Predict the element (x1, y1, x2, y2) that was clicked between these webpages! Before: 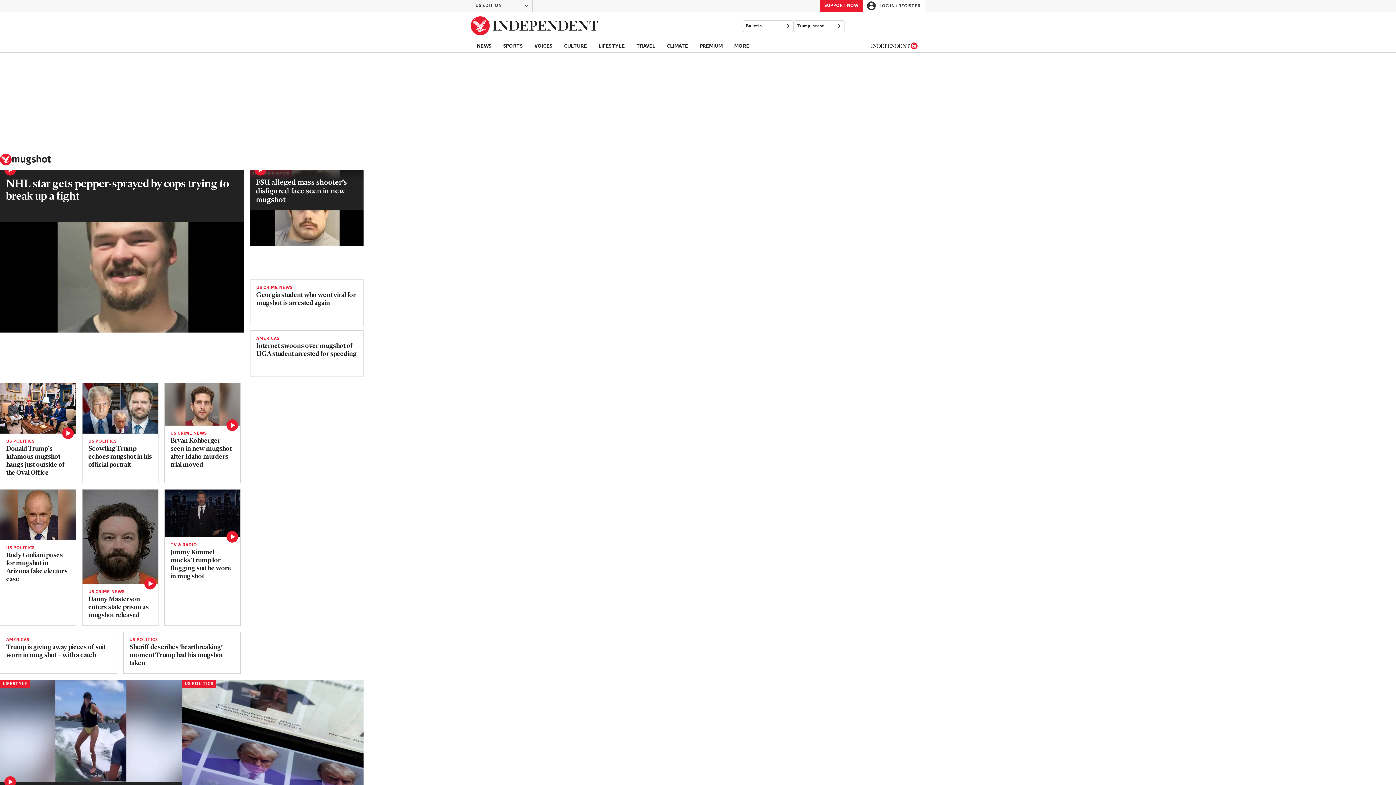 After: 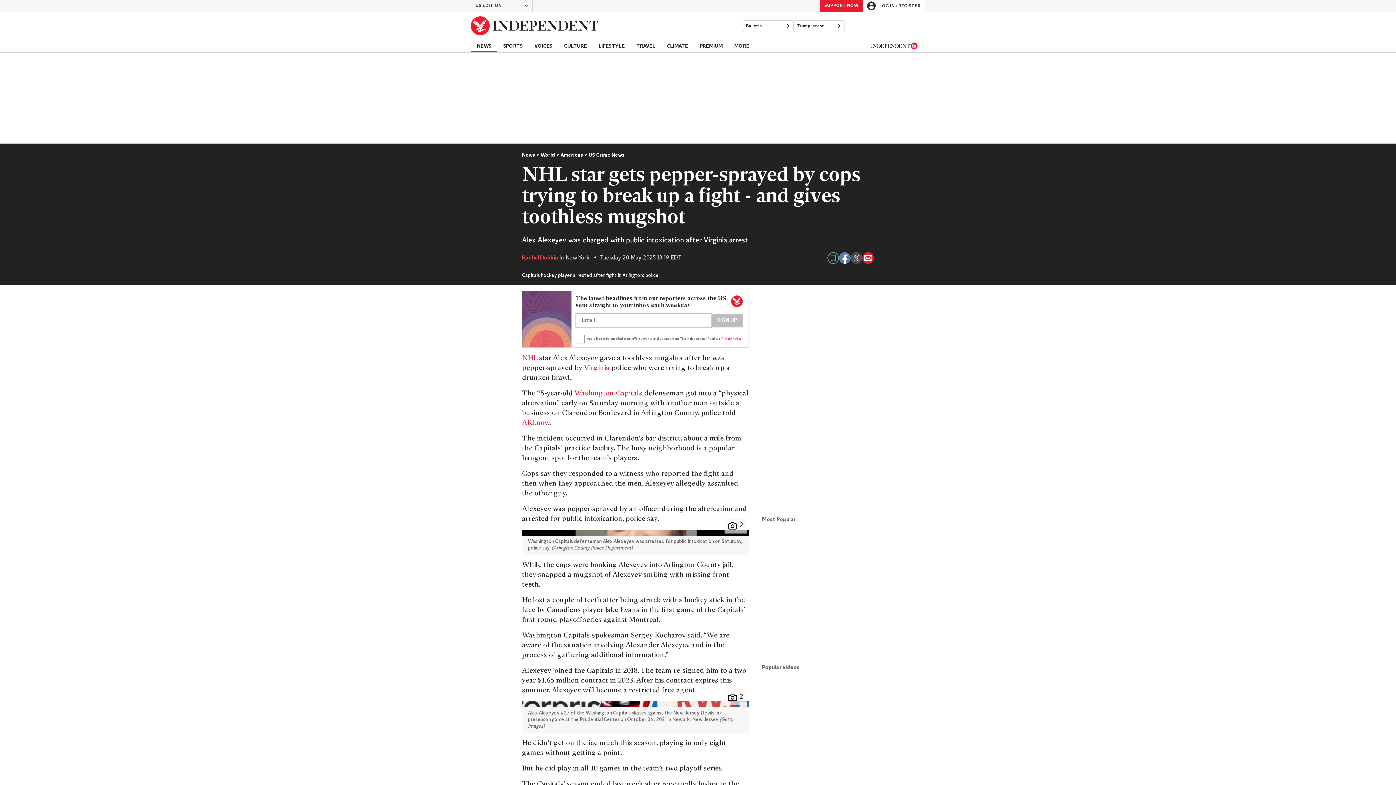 Action: label: Read more about Alex Alexeyev bbox: (0, 169, 244, 332)